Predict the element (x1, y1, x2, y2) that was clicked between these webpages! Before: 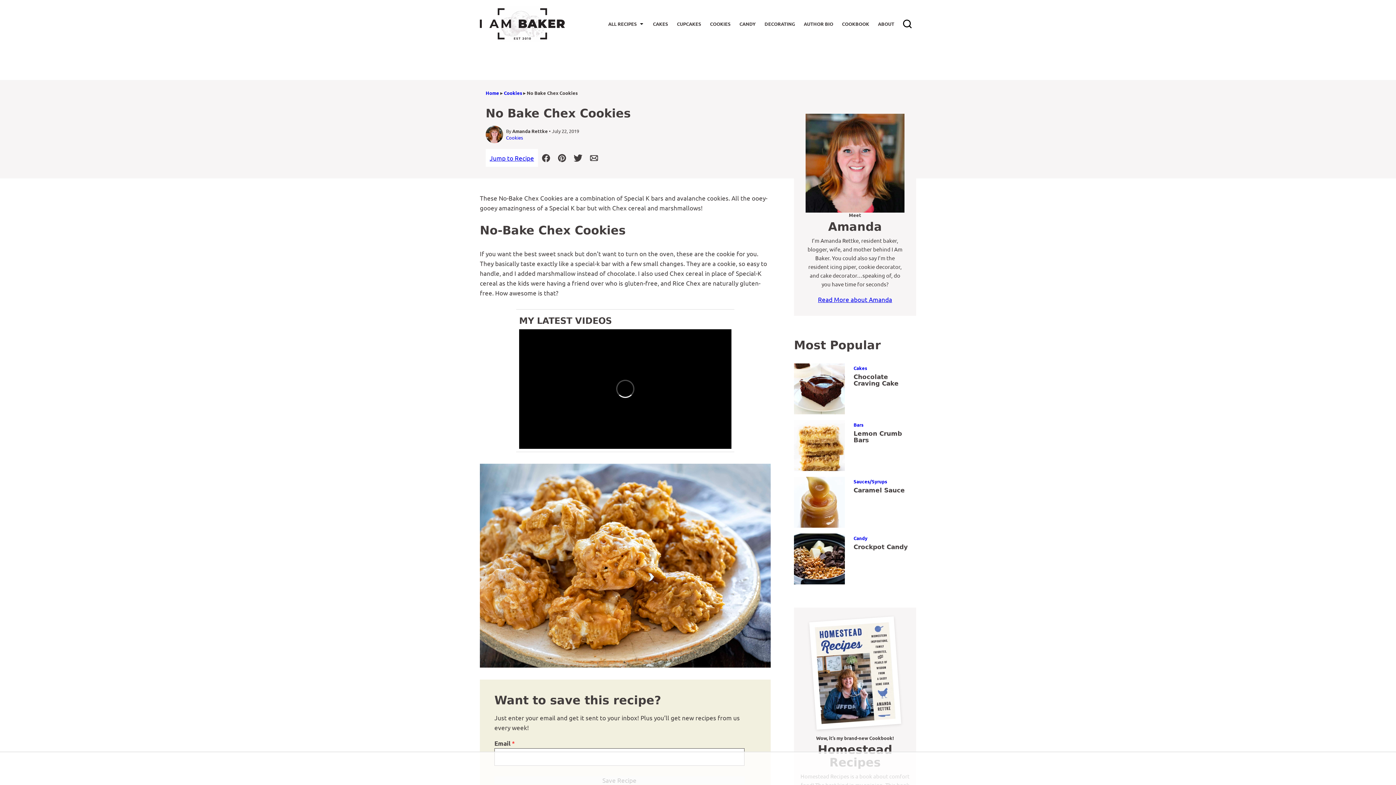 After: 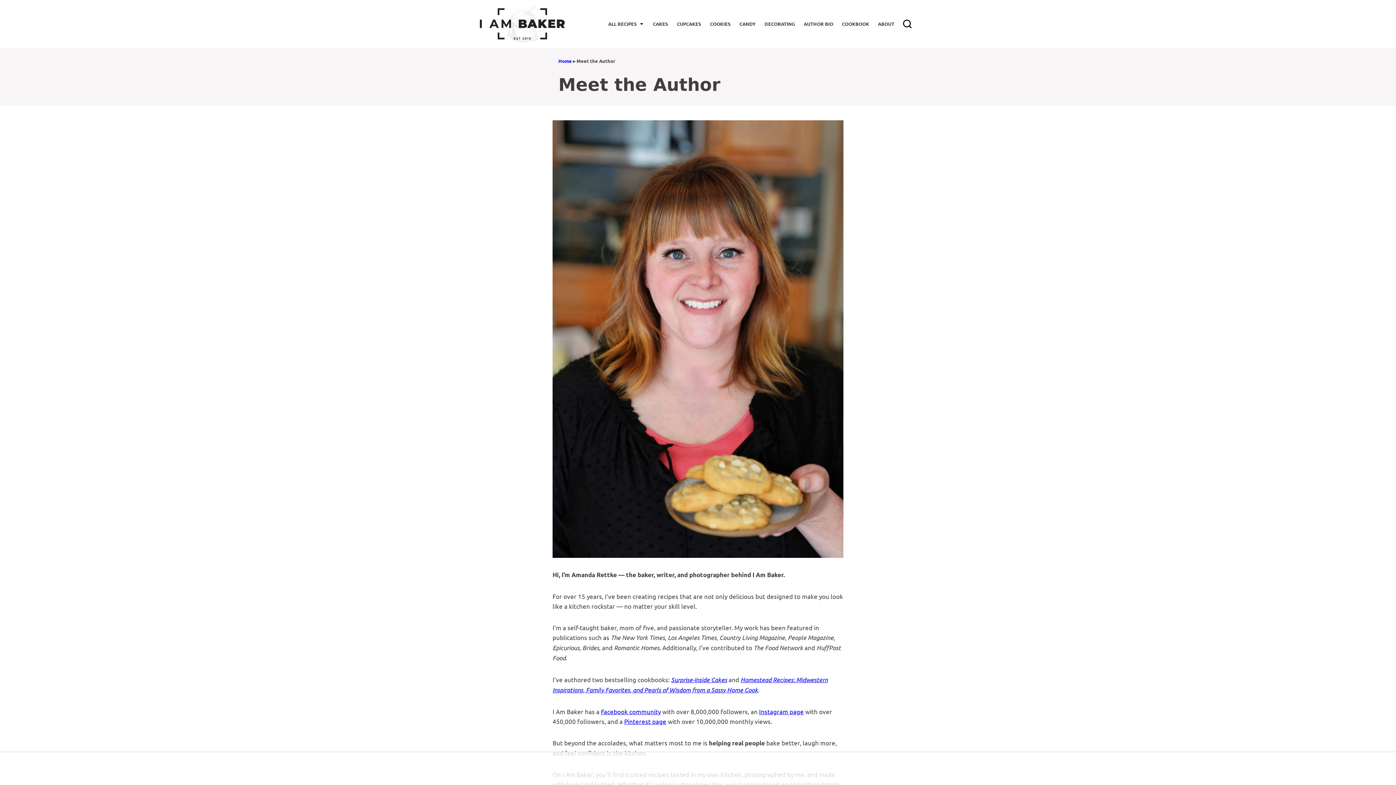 Action: bbox: (799, 15, 837, 32) label: AUTHOR BIO